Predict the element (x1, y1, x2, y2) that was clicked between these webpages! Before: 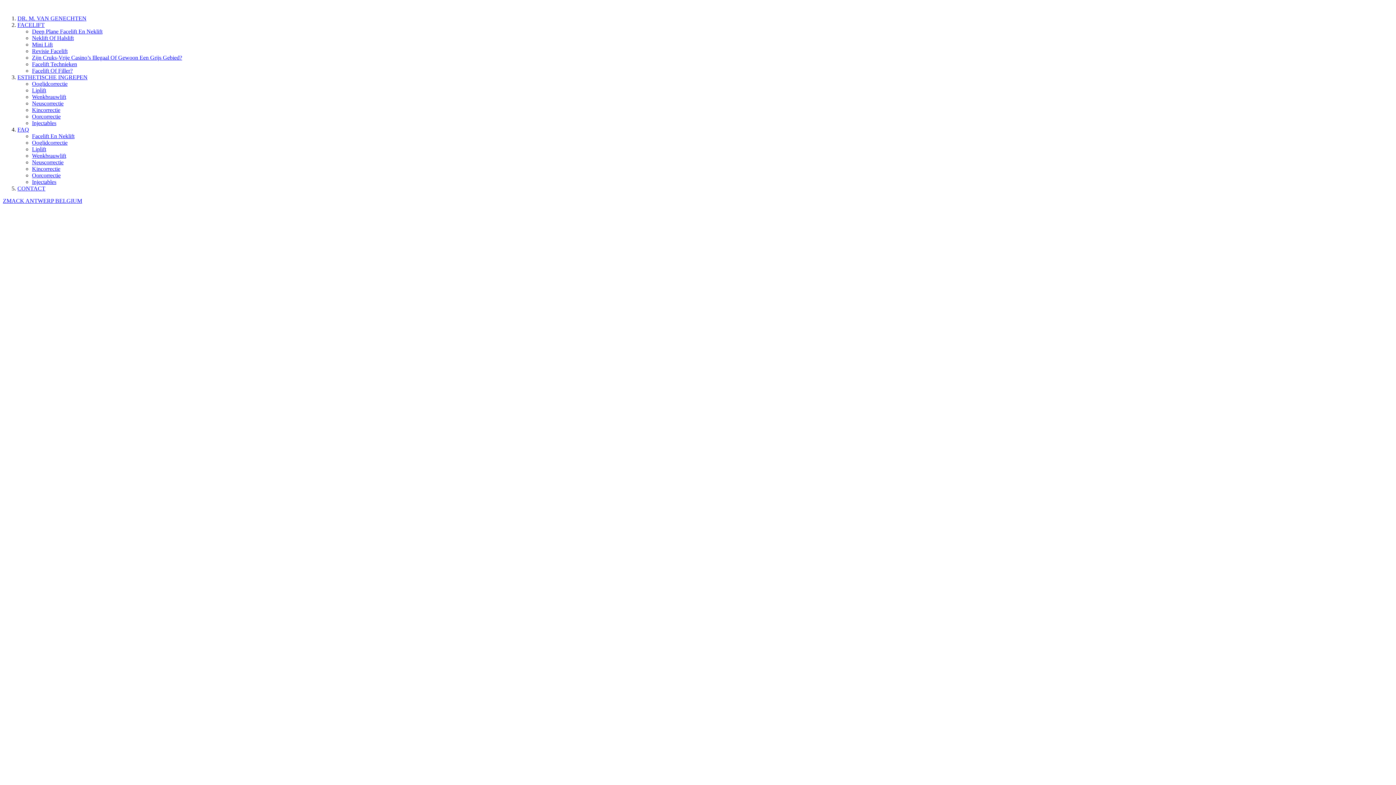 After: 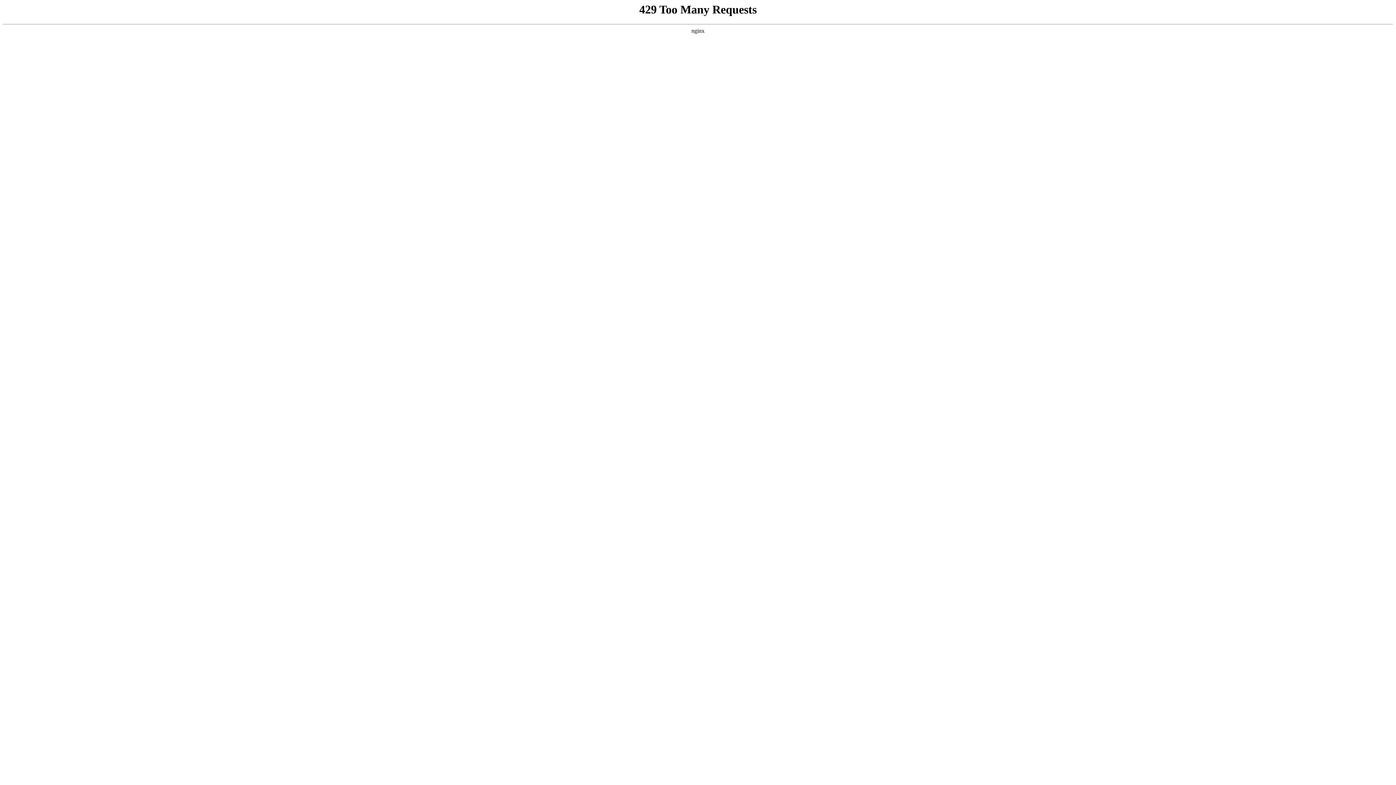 Action: label: Wenkbrauwlift bbox: (32, 93, 66, 100)